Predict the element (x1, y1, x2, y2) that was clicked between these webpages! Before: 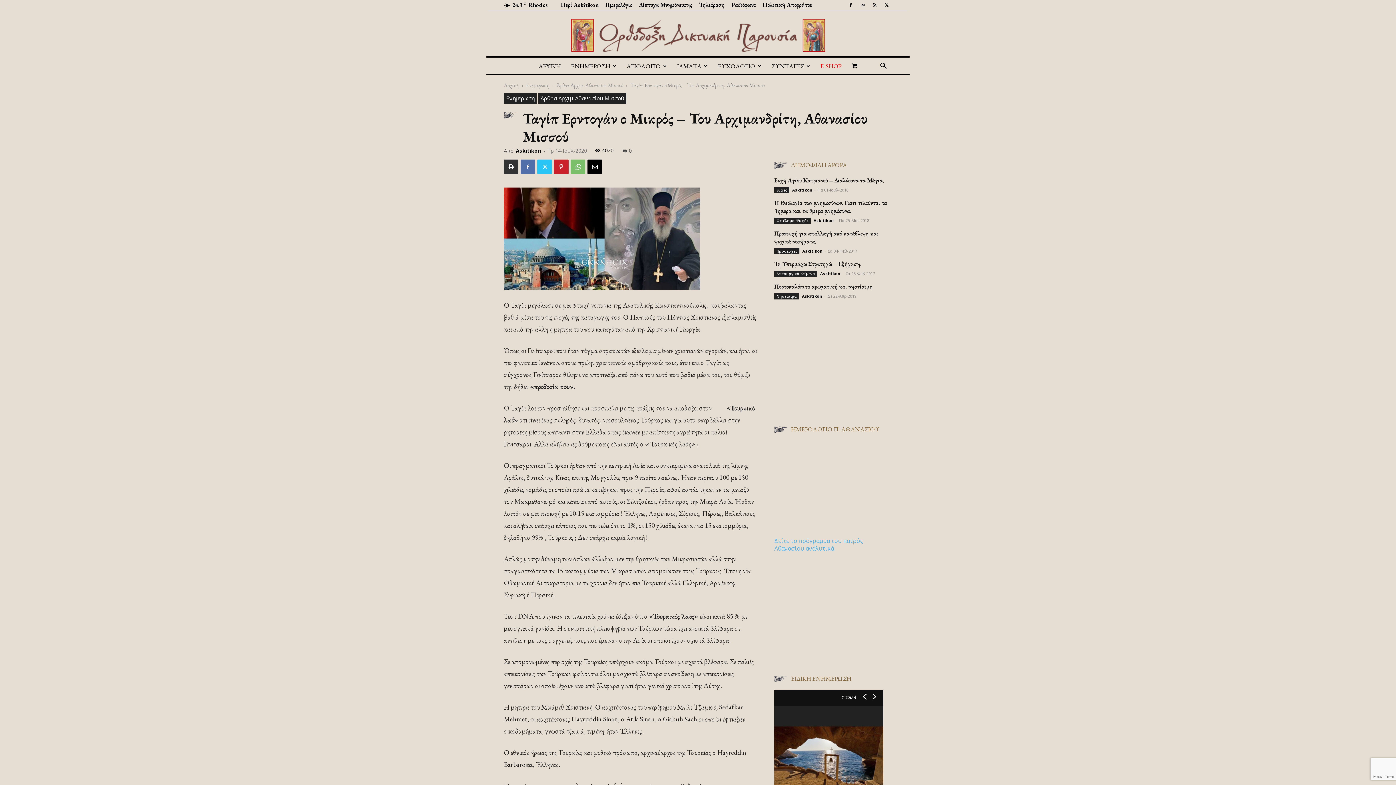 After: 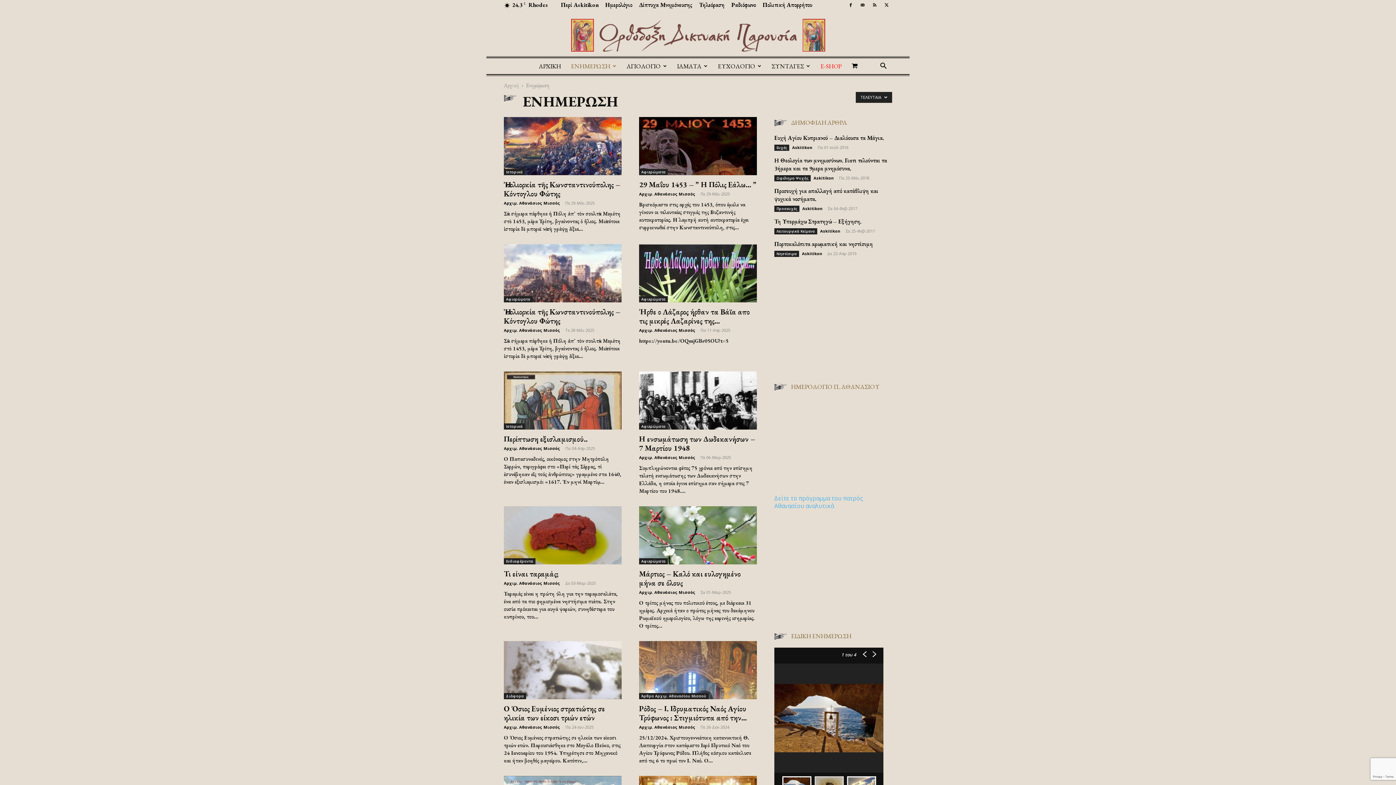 Action: label: ΕΝΗΜΕΡΩΣΗ bbox: (566, 58, 621, 74)